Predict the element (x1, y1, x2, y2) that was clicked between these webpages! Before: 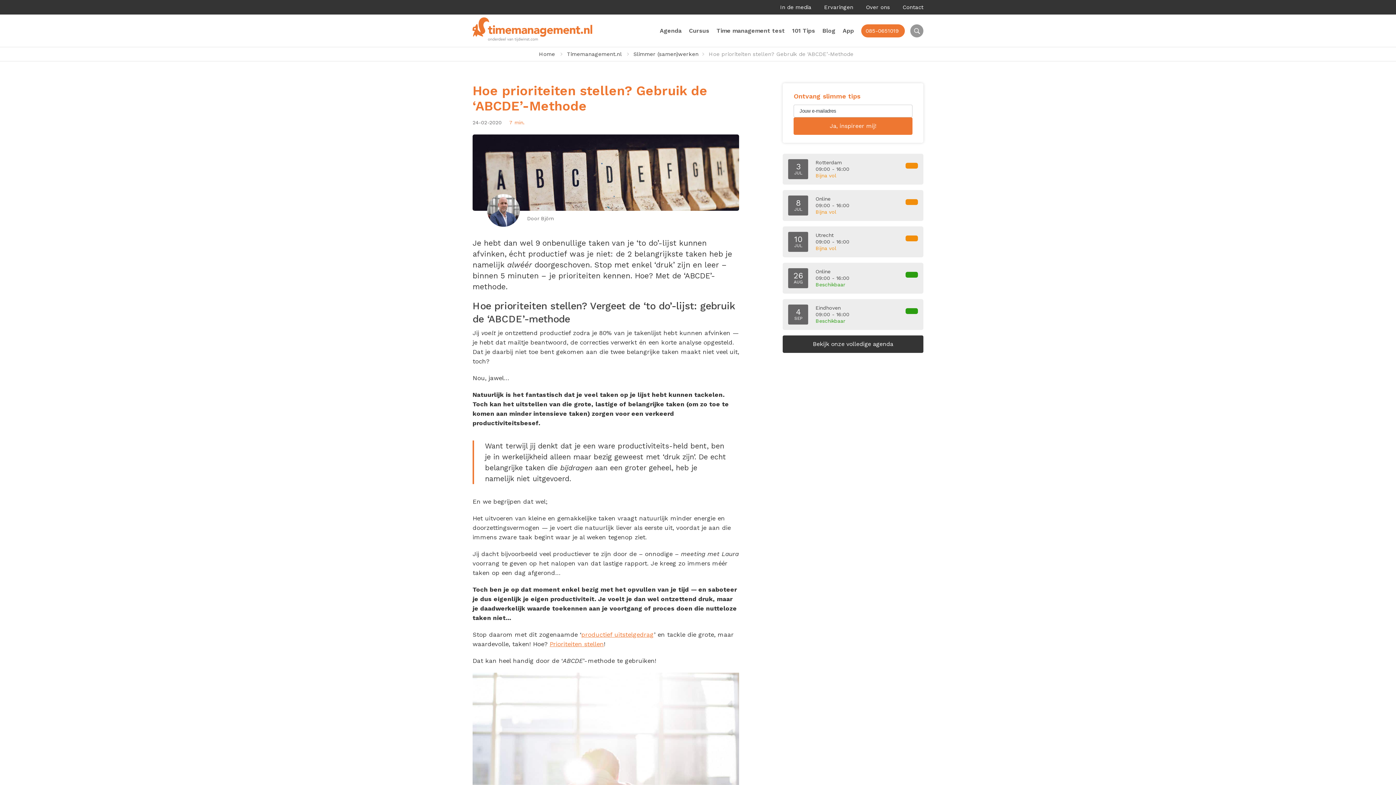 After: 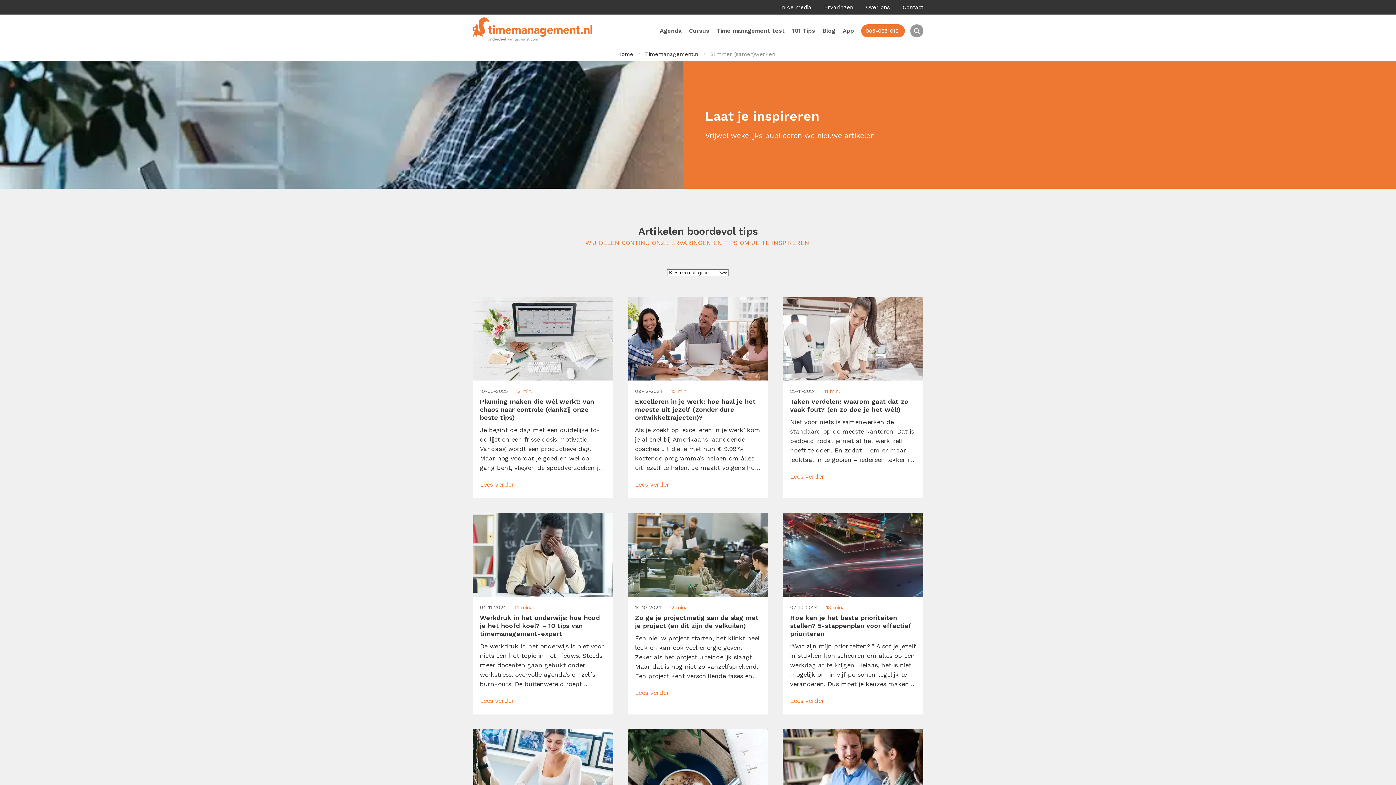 Action: bbox: (627, 50, 698, 57) label: Slimmer (samen)werken